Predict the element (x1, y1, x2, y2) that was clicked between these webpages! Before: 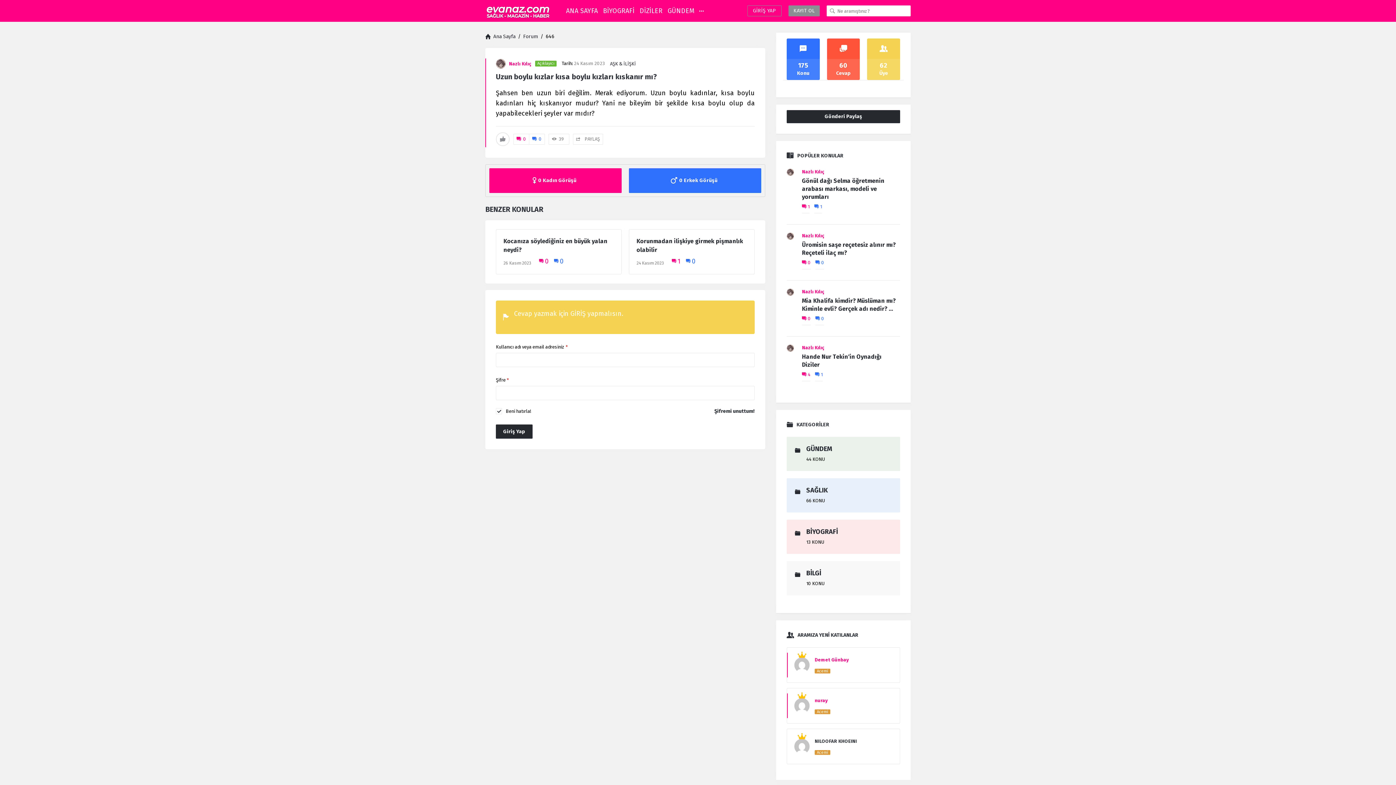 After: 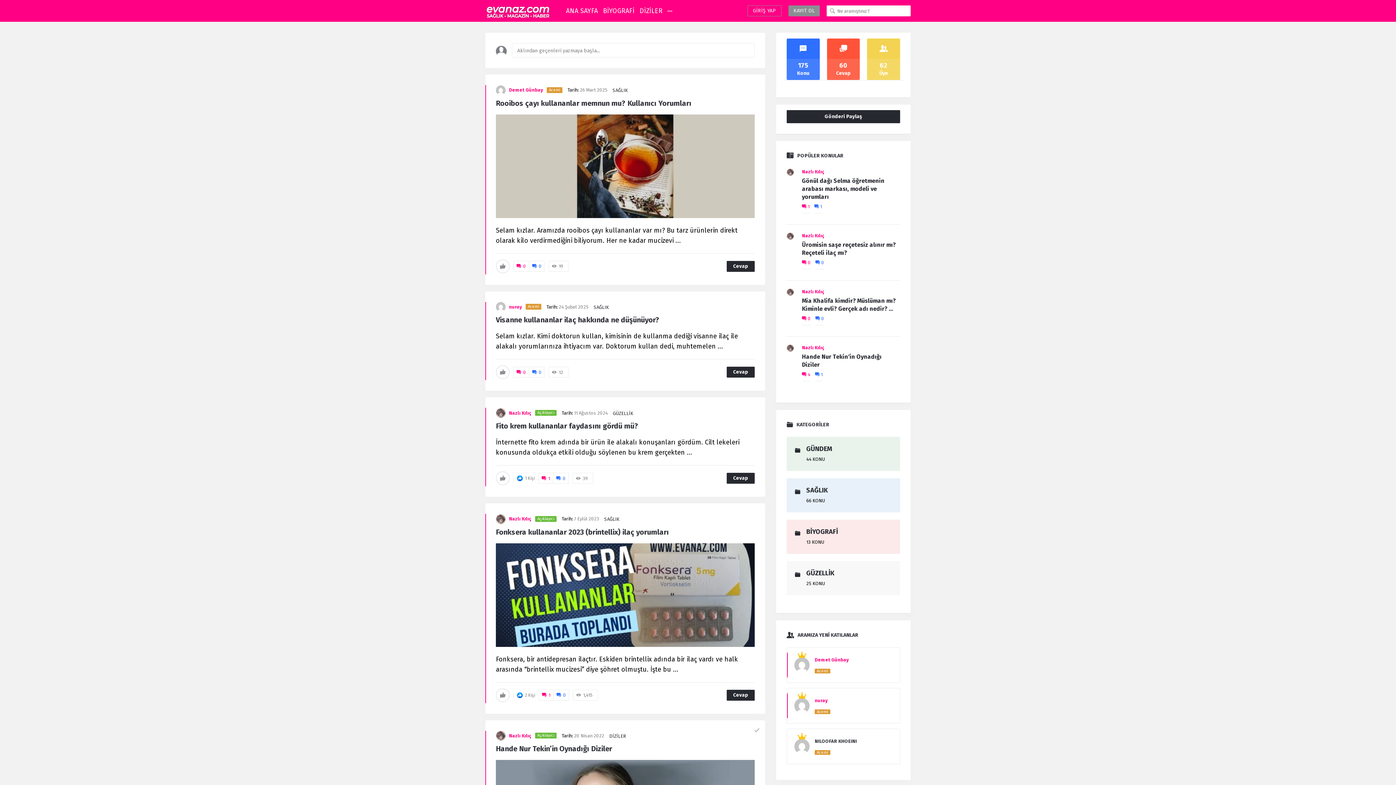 Action: bbox: (485, 0, 550, 21)